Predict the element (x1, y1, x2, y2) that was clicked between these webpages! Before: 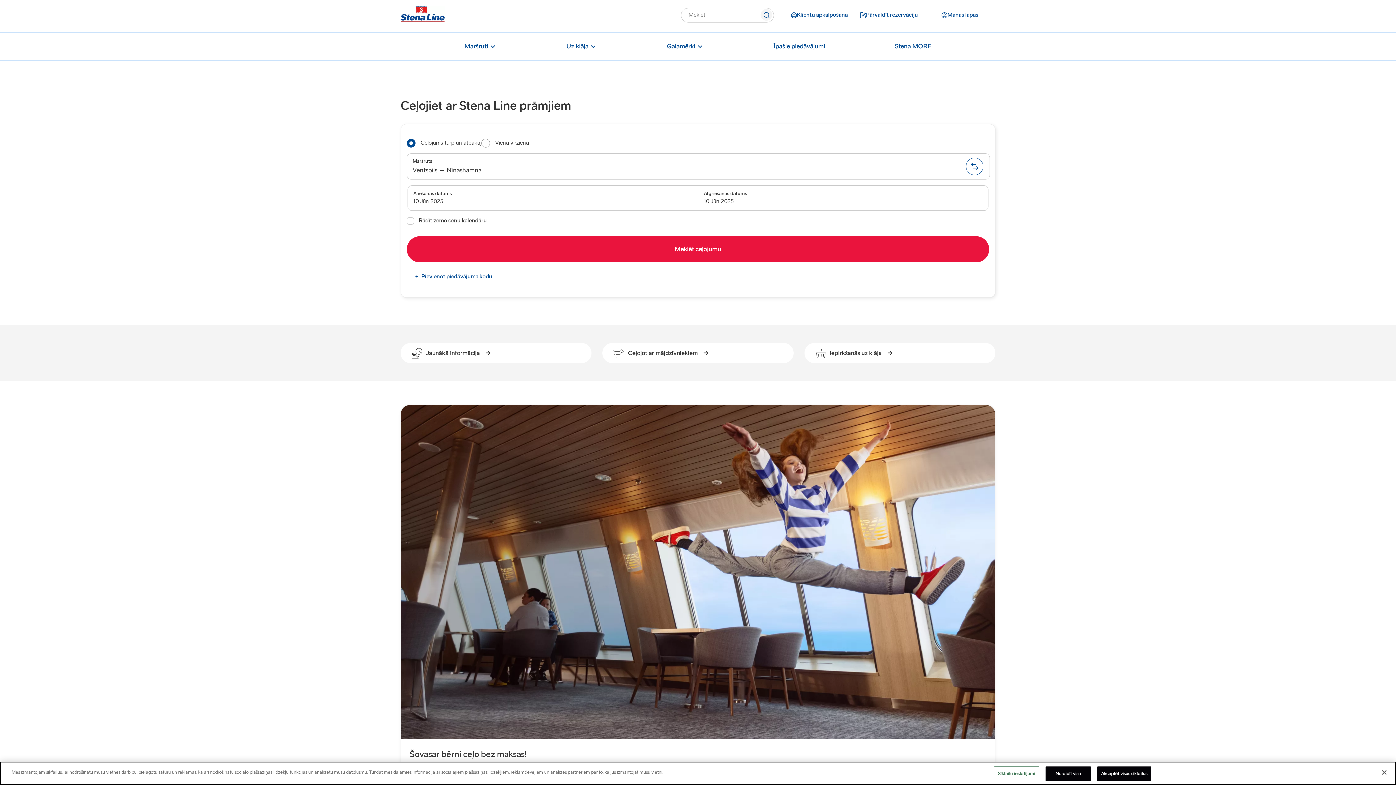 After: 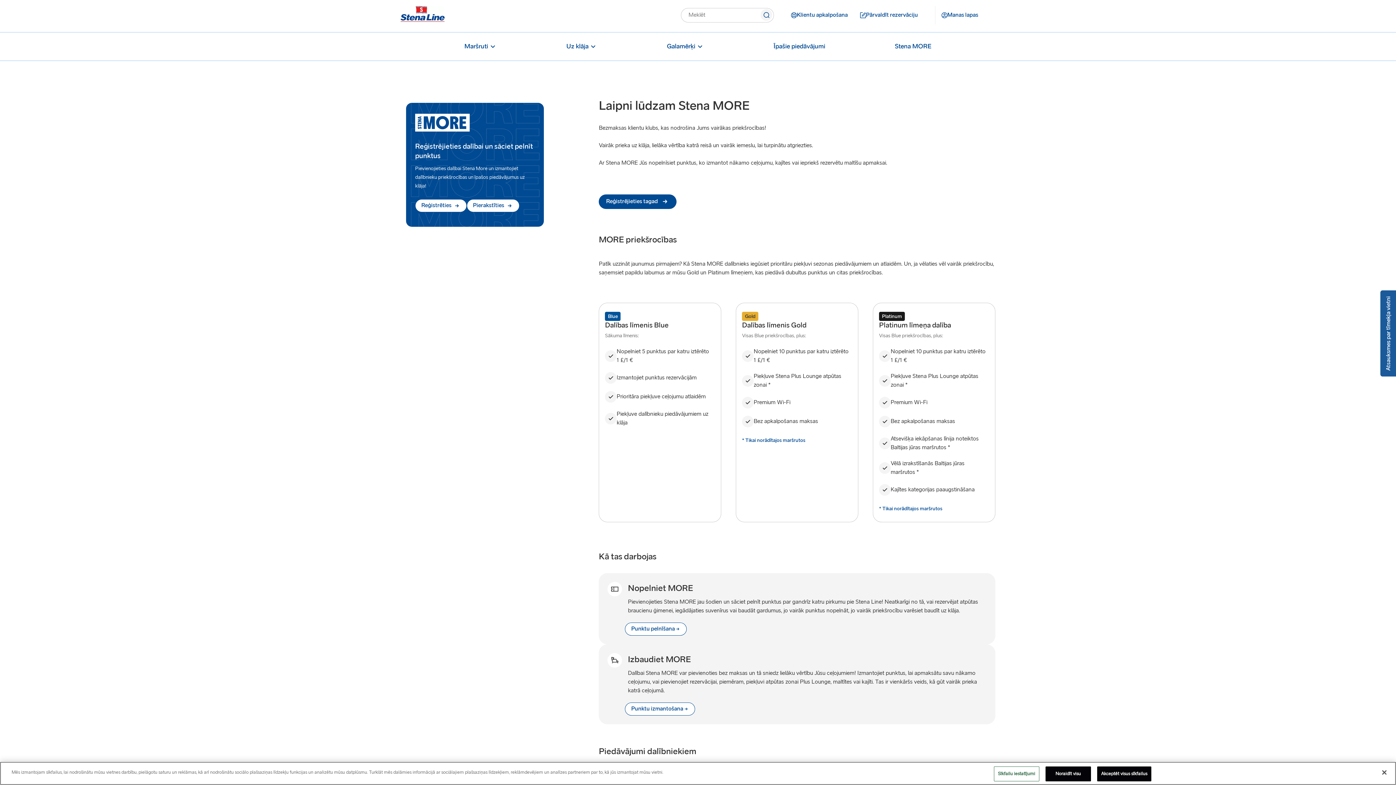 Action: bbox: (889, 32, 937, 61) label: Stena MORE